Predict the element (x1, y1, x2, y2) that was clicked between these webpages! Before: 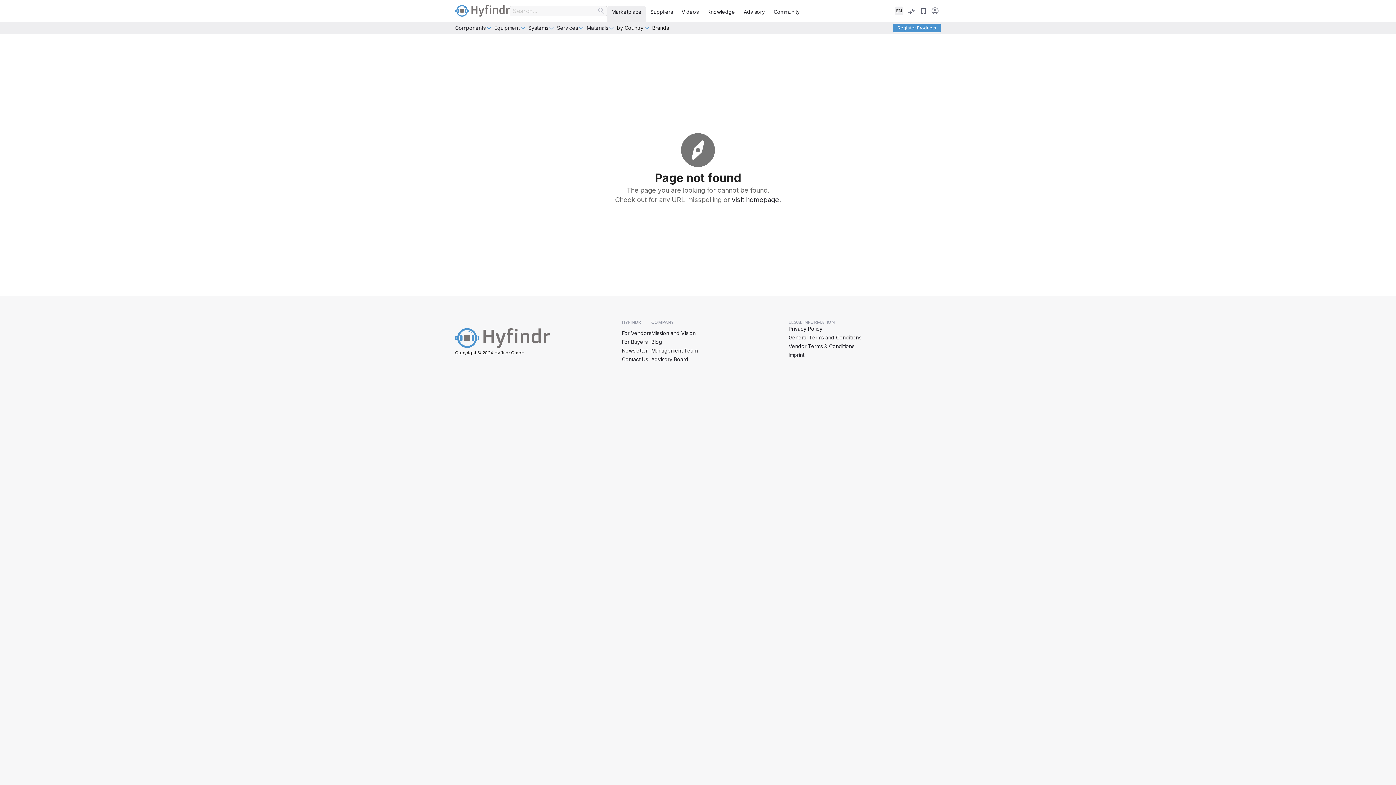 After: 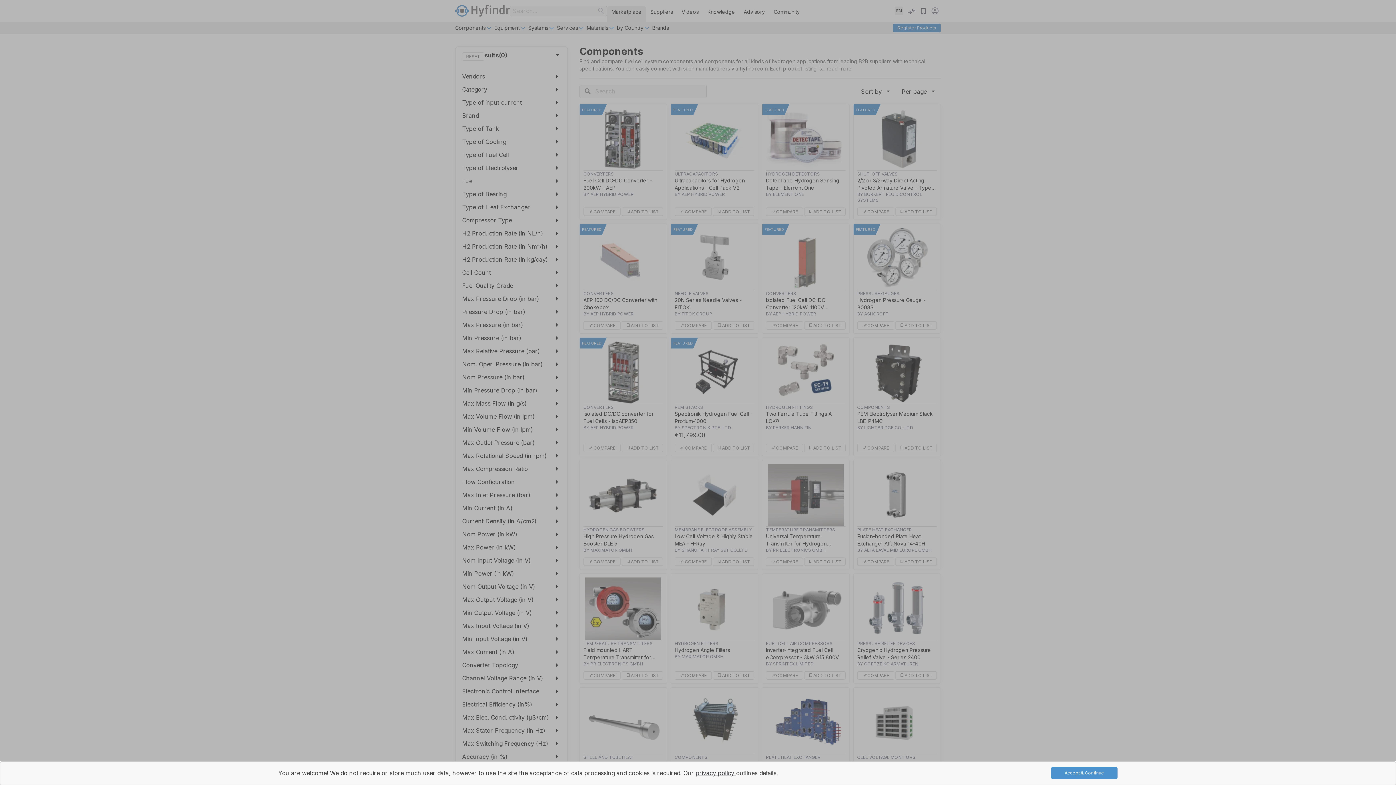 Action: label: Components
expand_more bbox: (455, 23, 494, 32)